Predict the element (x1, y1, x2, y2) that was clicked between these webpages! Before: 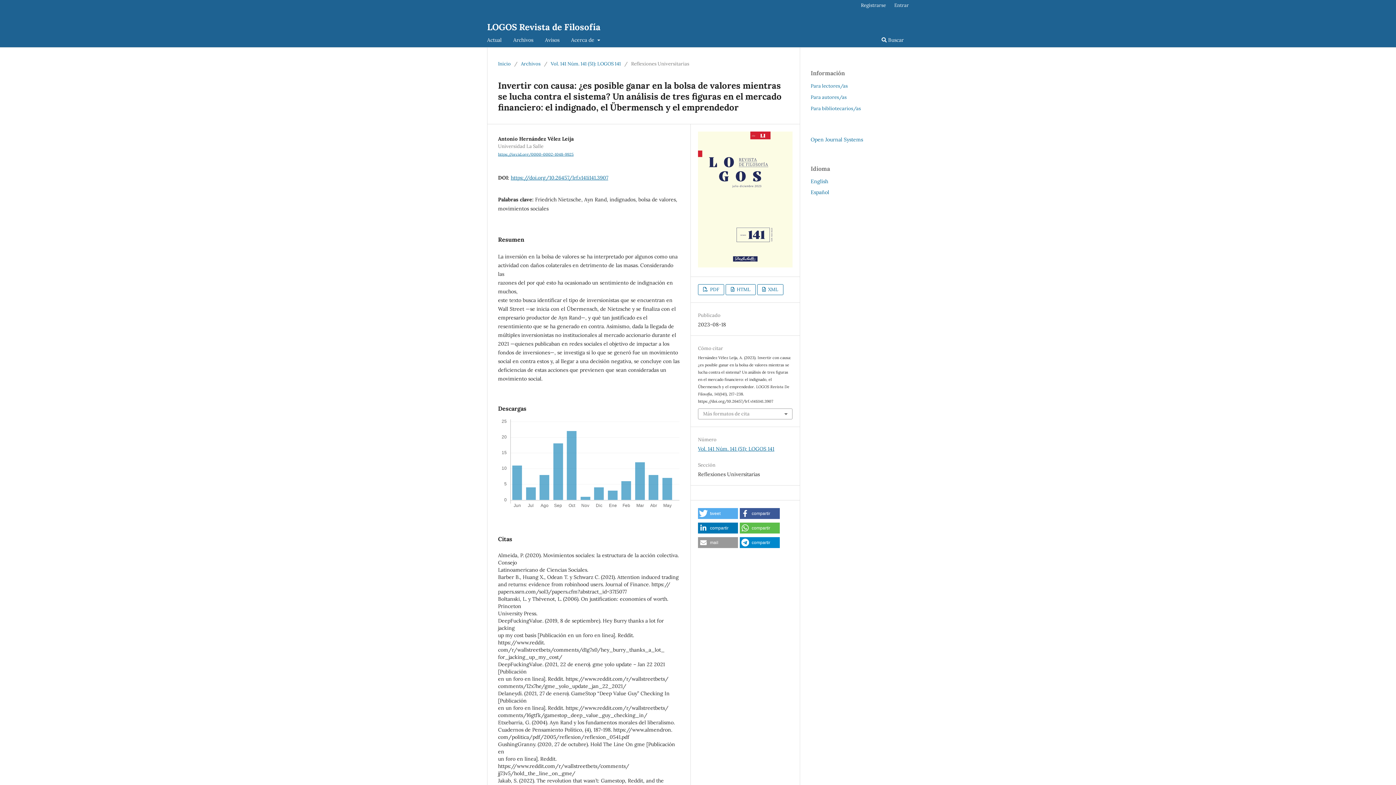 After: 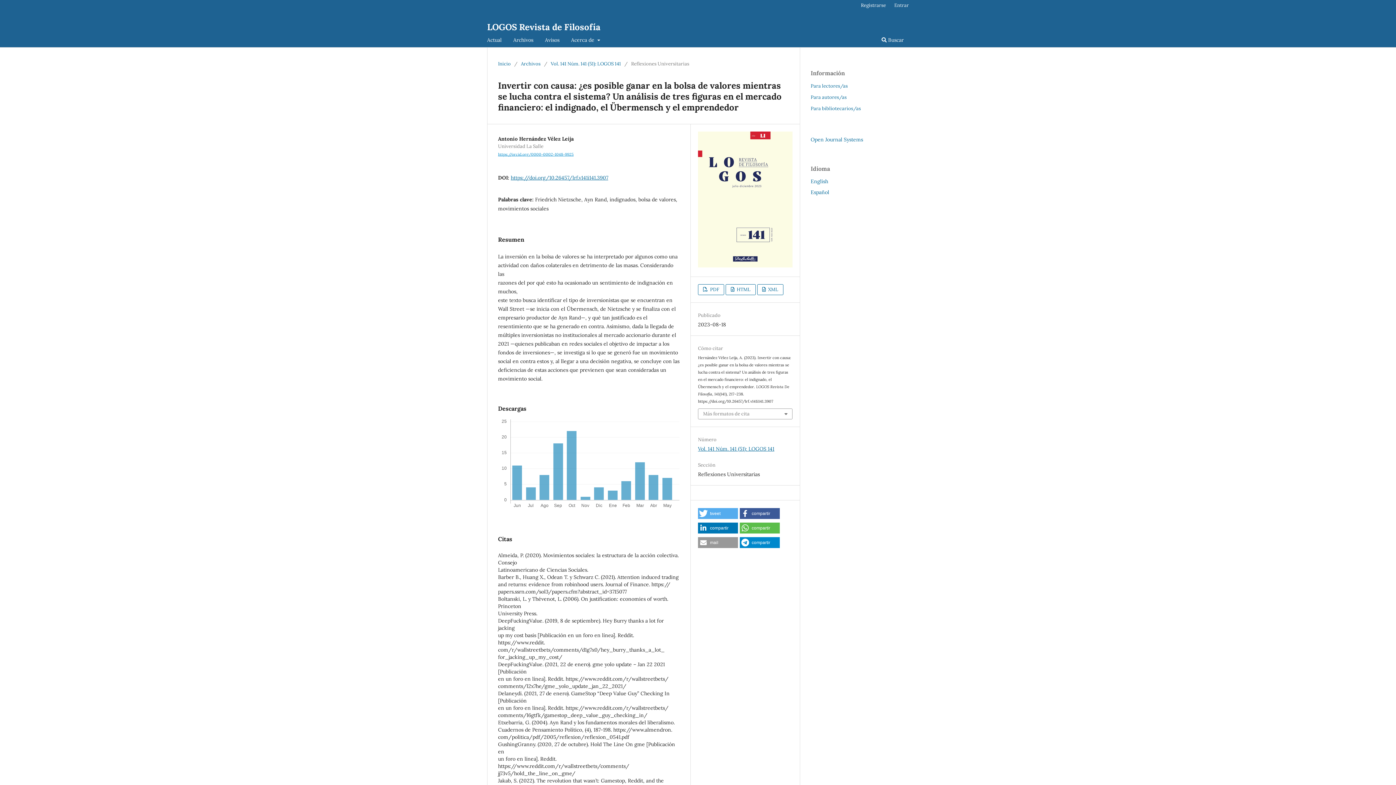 Action: bbox: (498, 151, 573, 156) label: https://orcid.org/0000-0002-1048-9925